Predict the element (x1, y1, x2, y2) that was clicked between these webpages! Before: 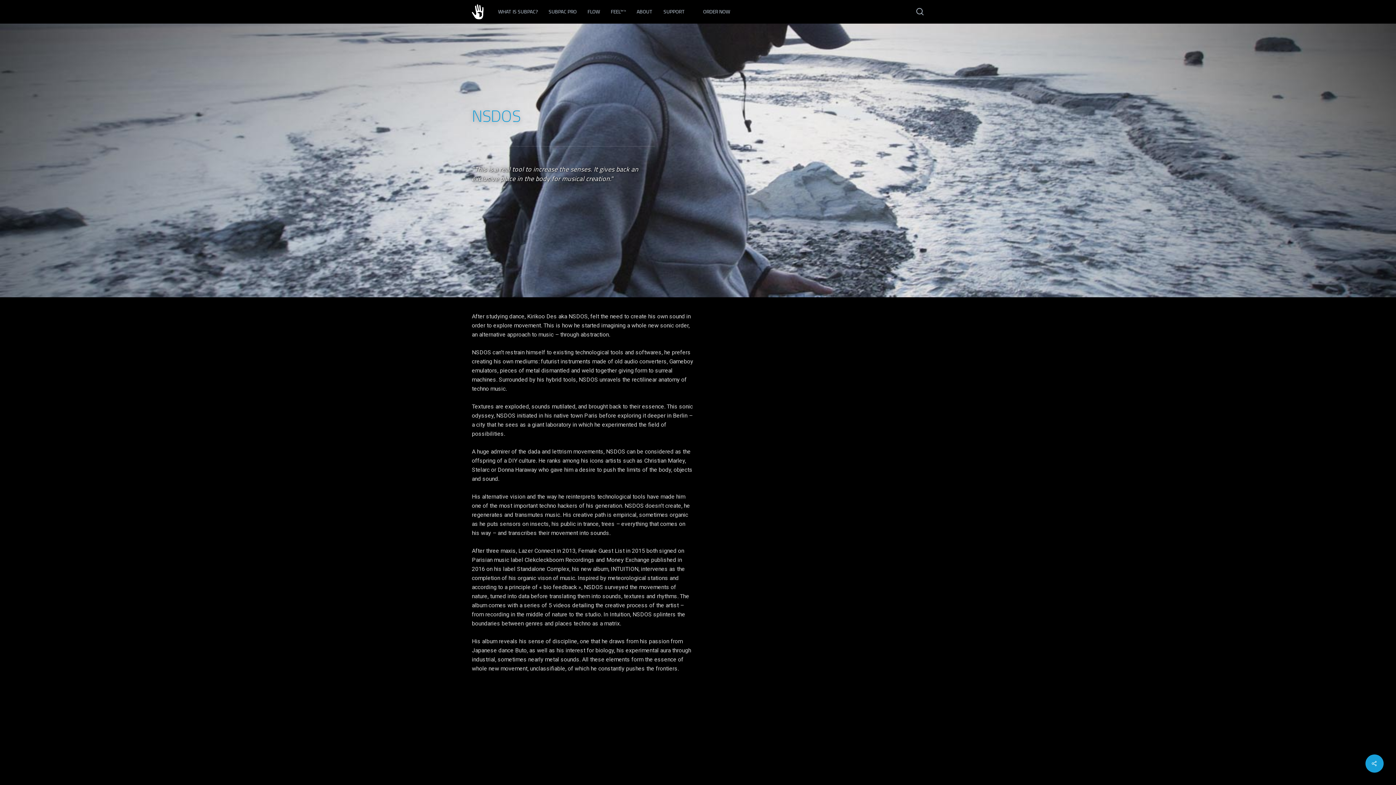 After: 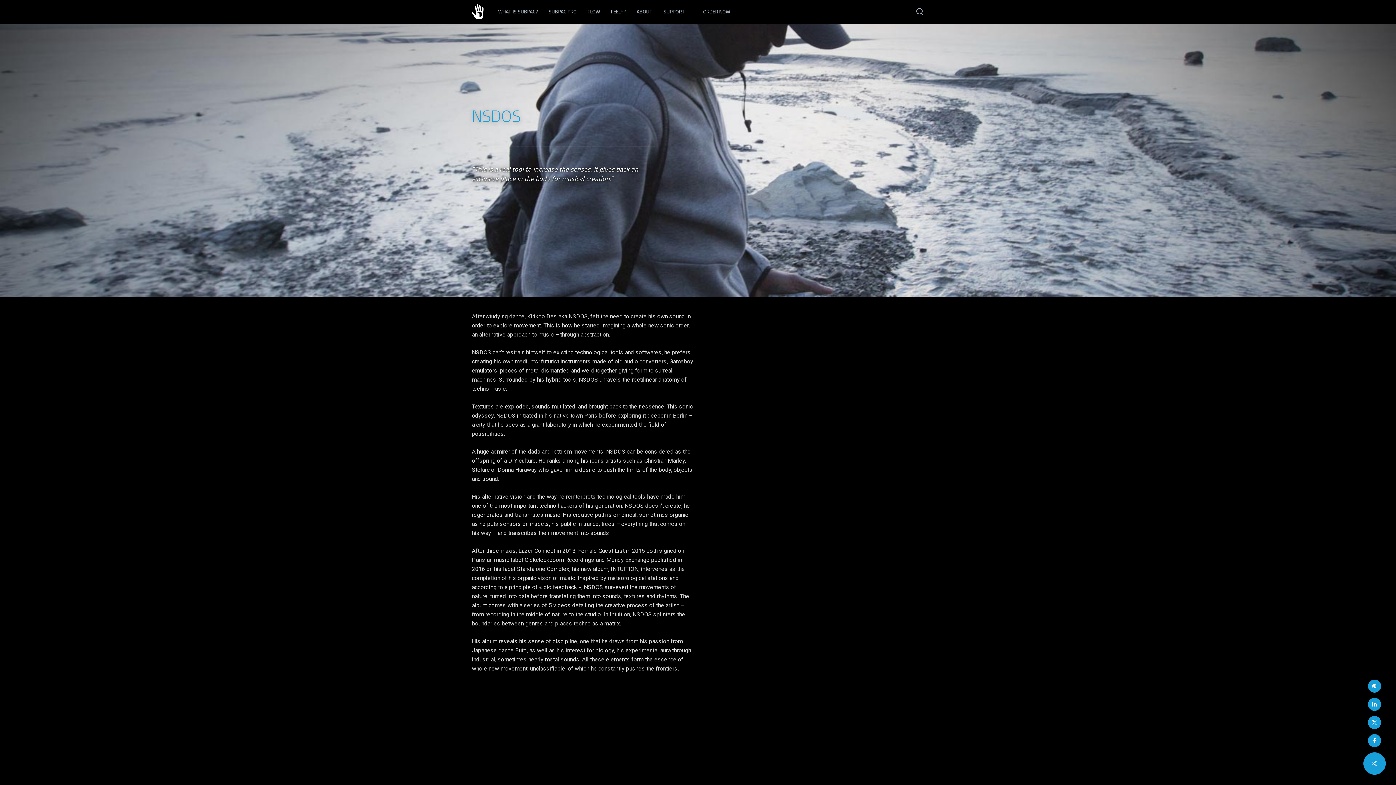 Action: bbox: (1365, 754, 1384, 773)